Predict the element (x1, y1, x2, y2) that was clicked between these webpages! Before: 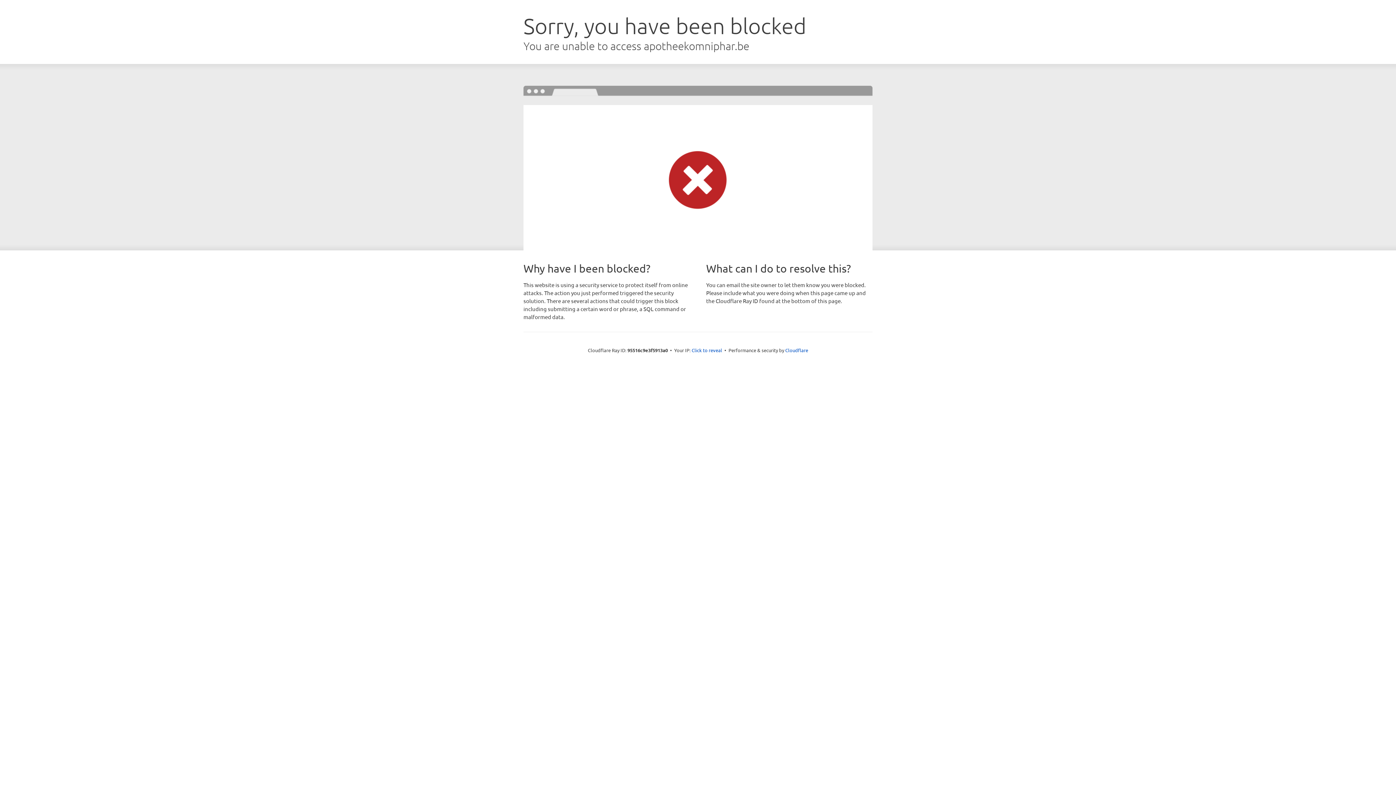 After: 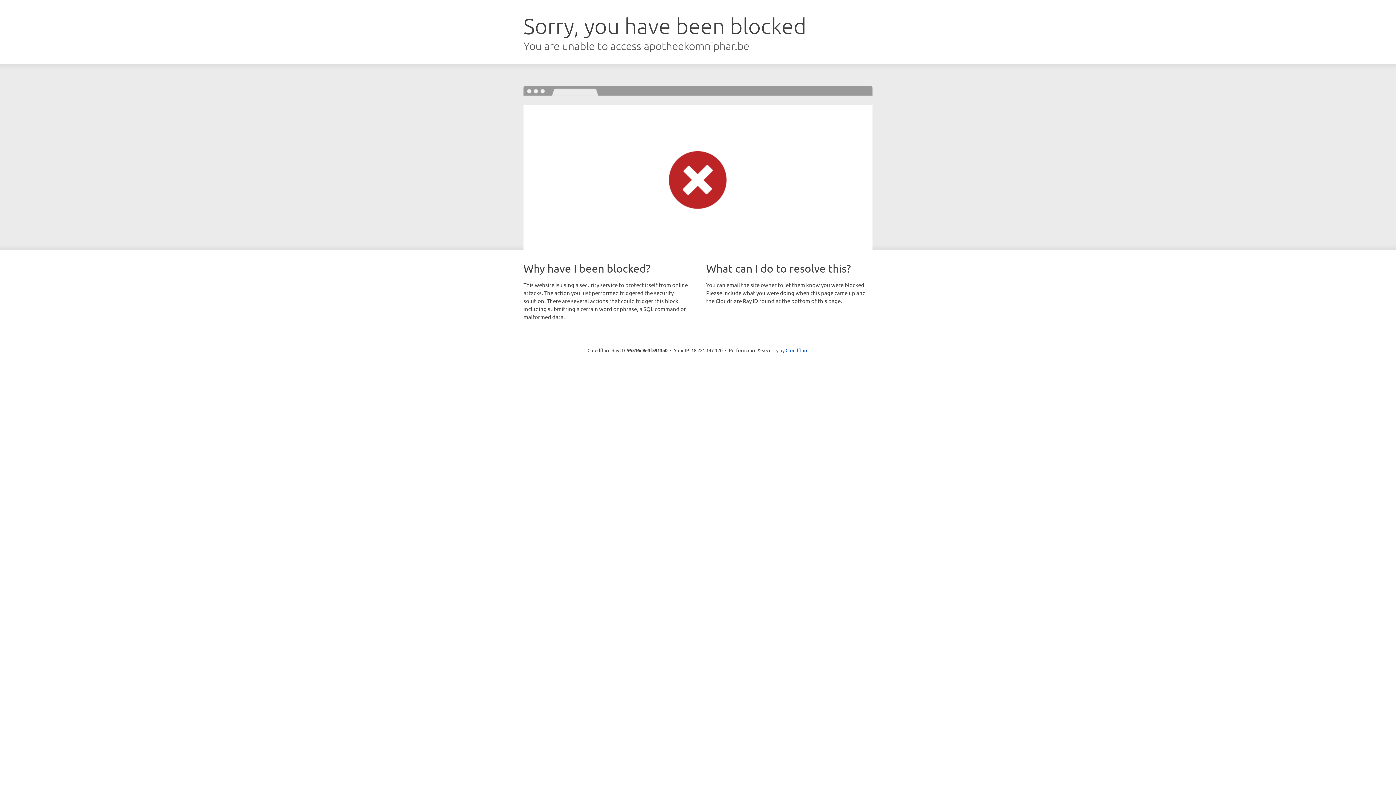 Action: bbox: (691, 346, 722, 353) label: Click to reveal